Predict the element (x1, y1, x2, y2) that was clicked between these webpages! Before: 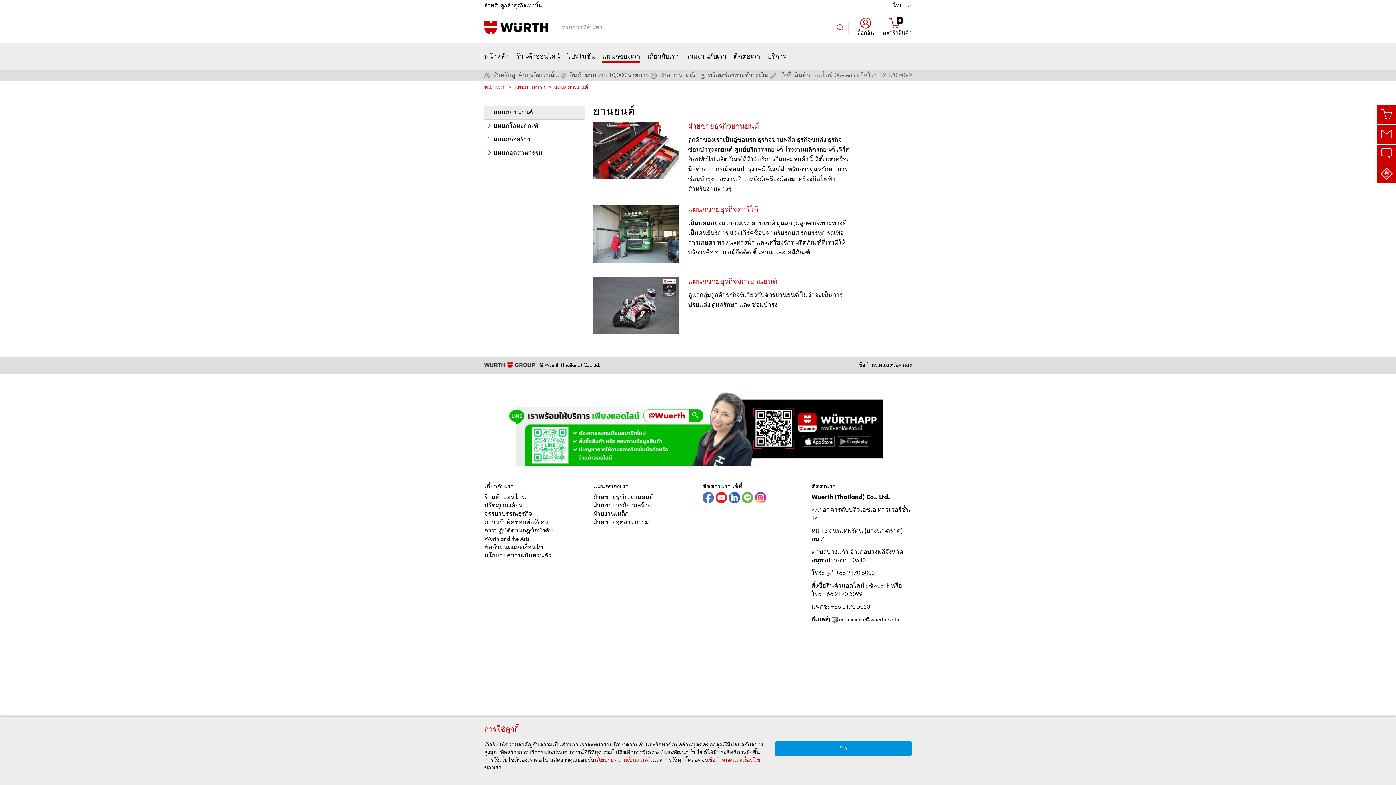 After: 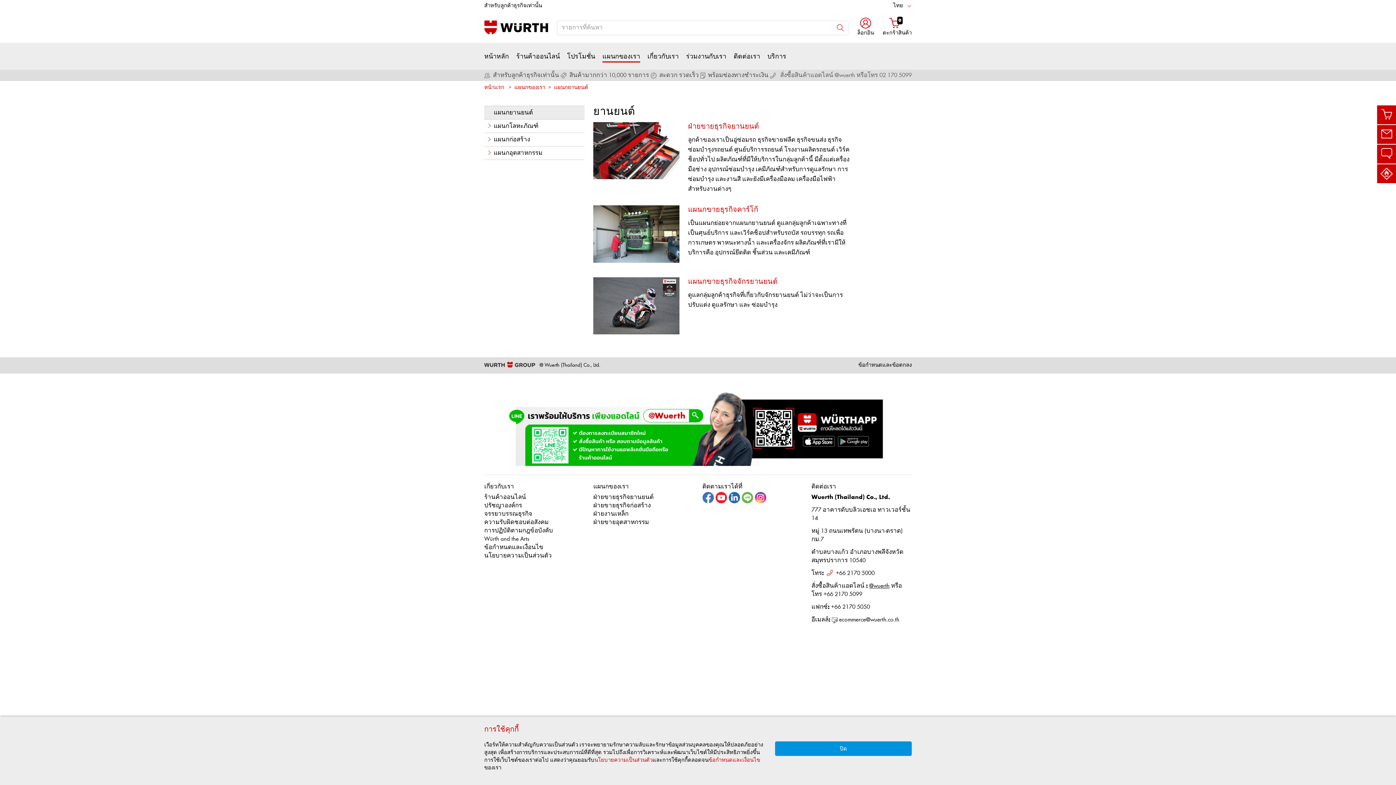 Action: label: @wuerth bbox: (869, 583, 889, 589)